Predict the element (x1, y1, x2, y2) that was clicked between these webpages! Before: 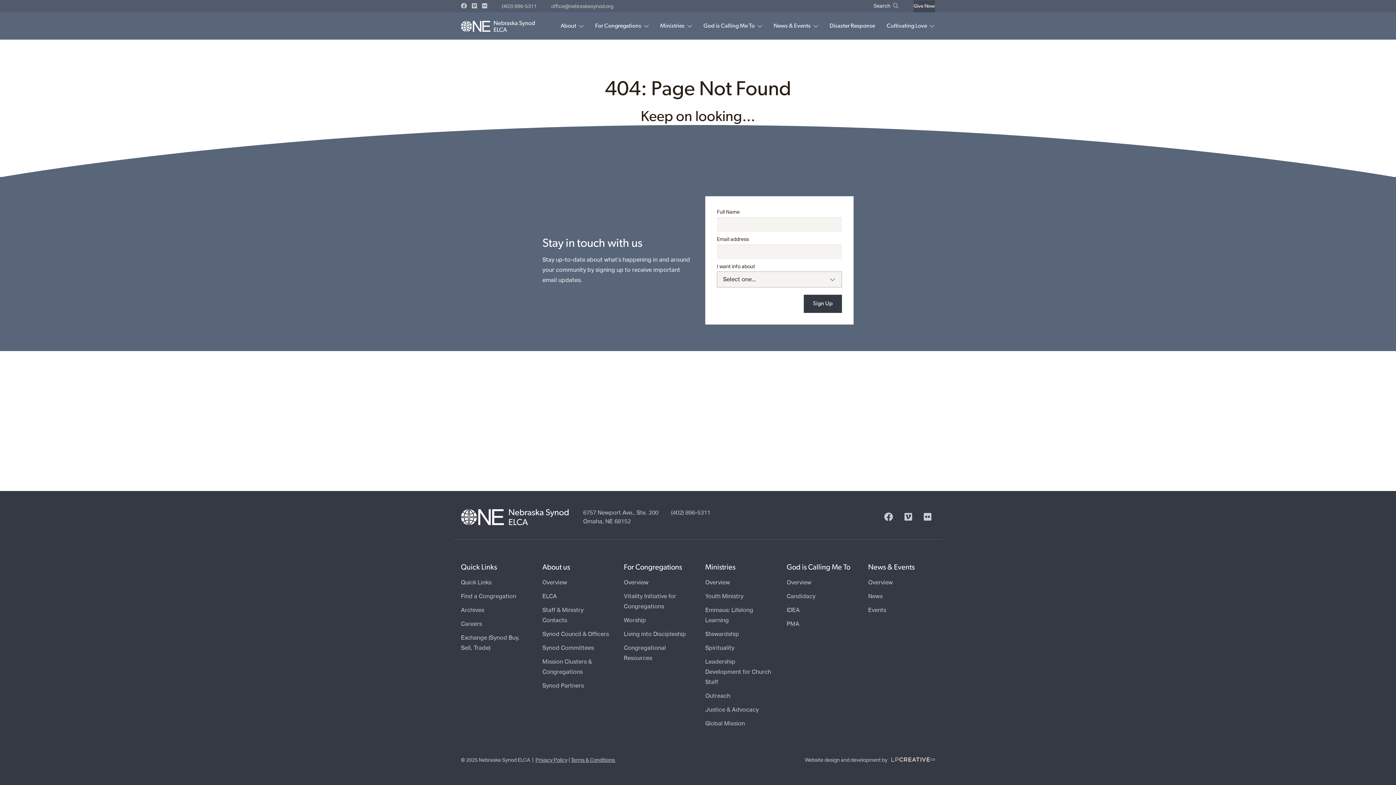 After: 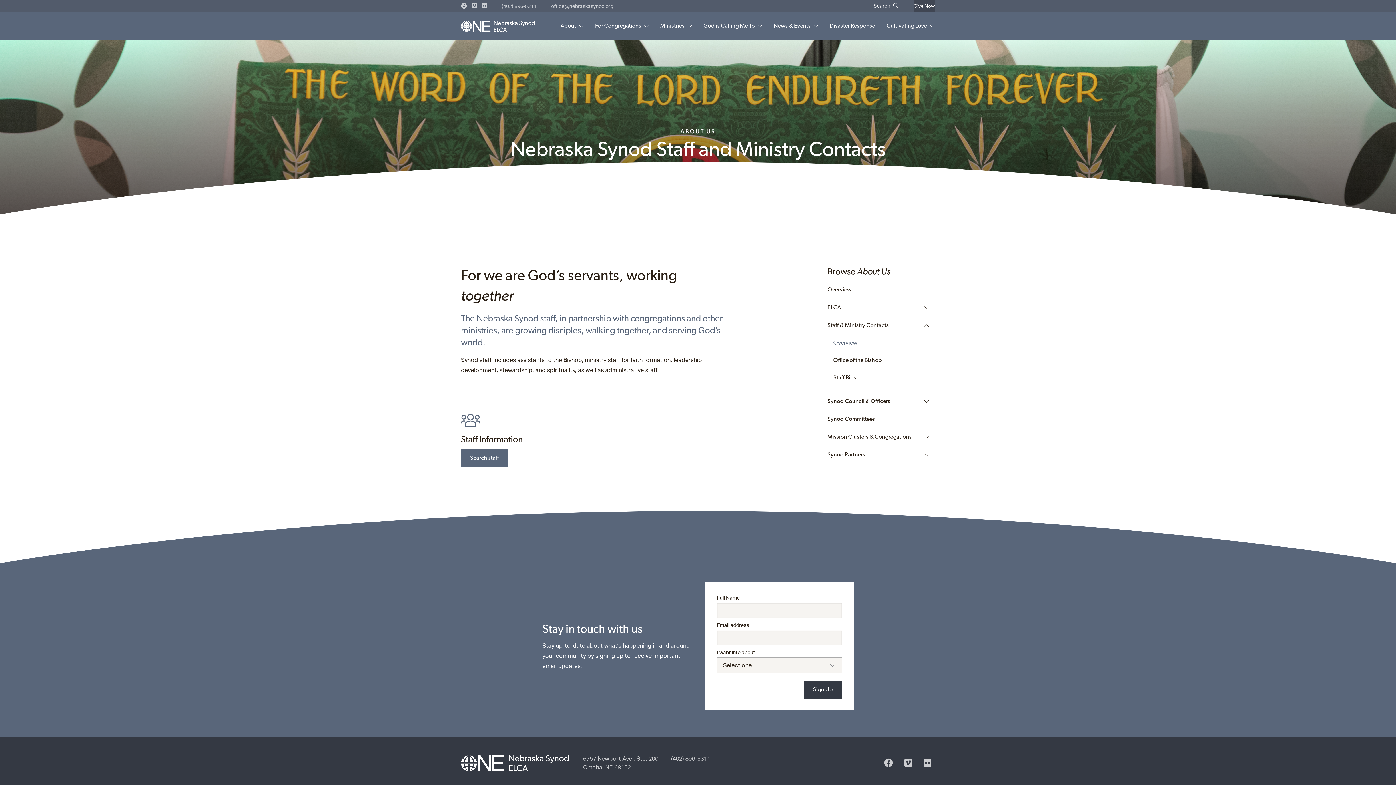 Action: bbox: (538, 603, 613, 627) label: Staff & Ministry Contacts